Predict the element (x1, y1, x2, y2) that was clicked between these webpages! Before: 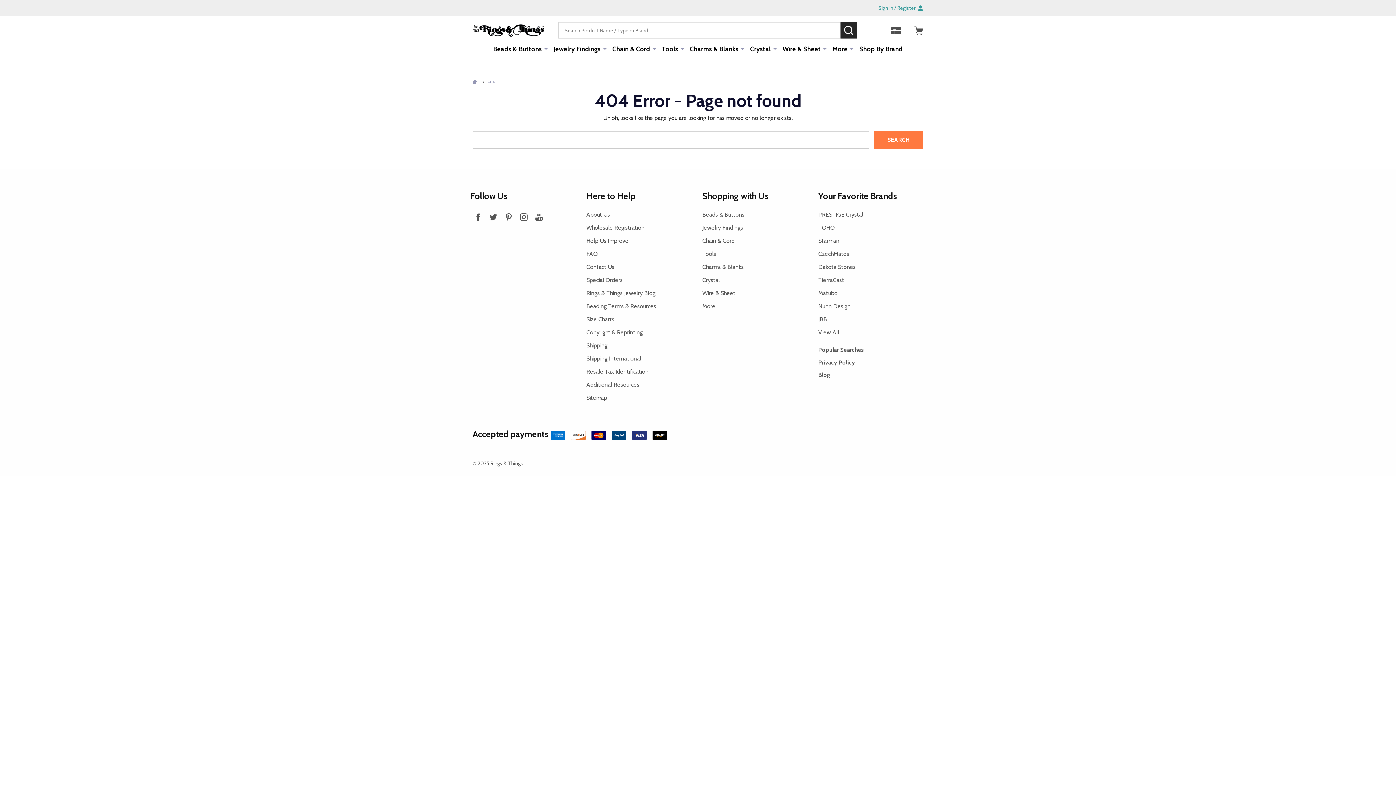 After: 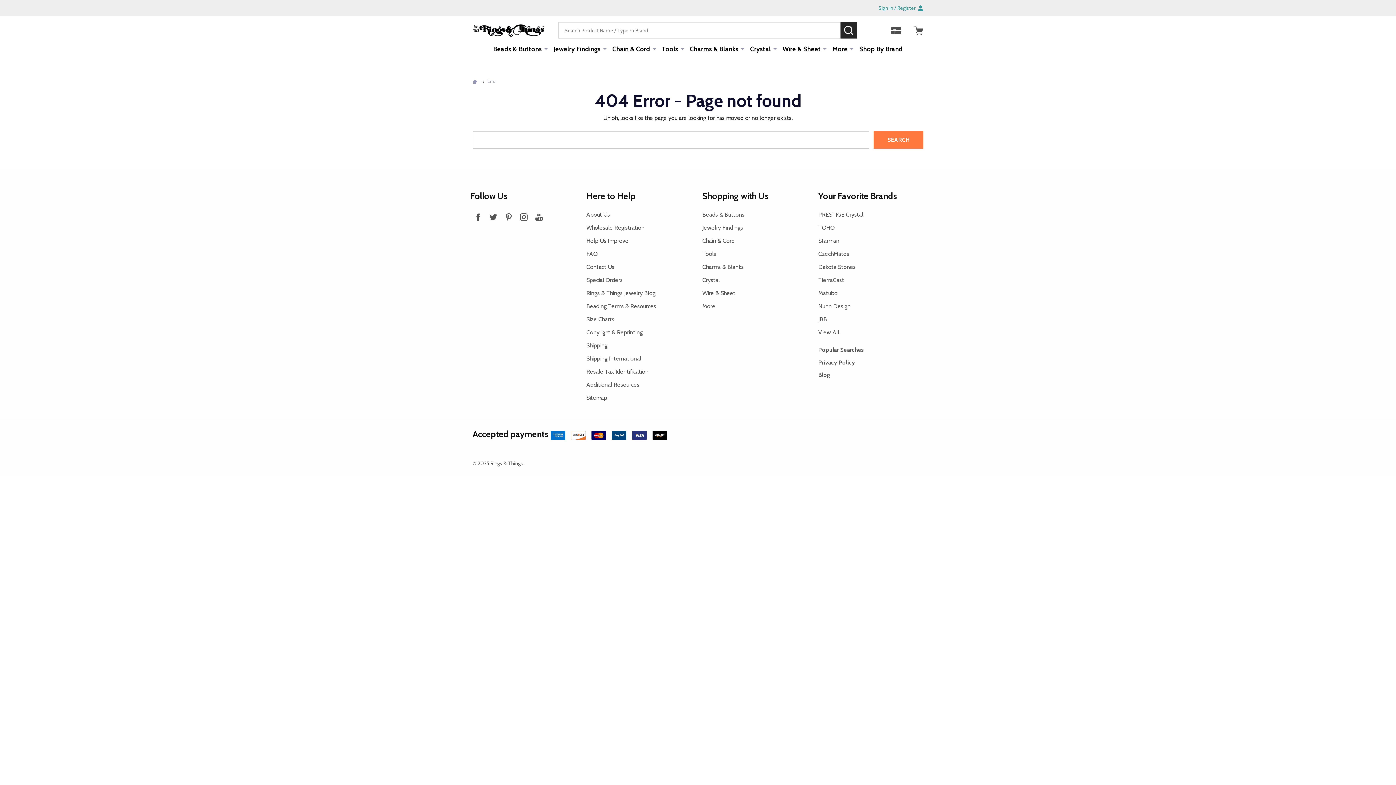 Action: bbox: (818, 190, 897, 201) label: Your Favorite Brands